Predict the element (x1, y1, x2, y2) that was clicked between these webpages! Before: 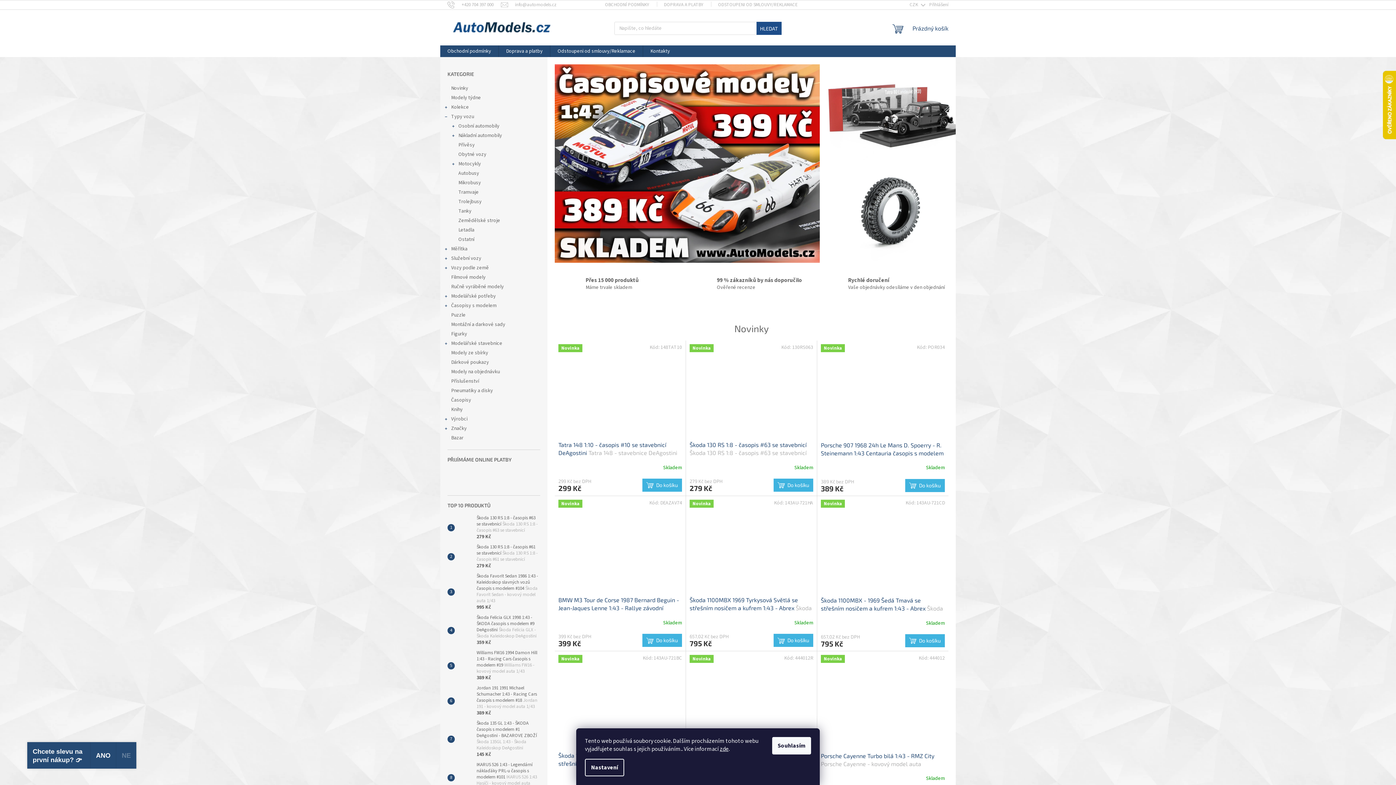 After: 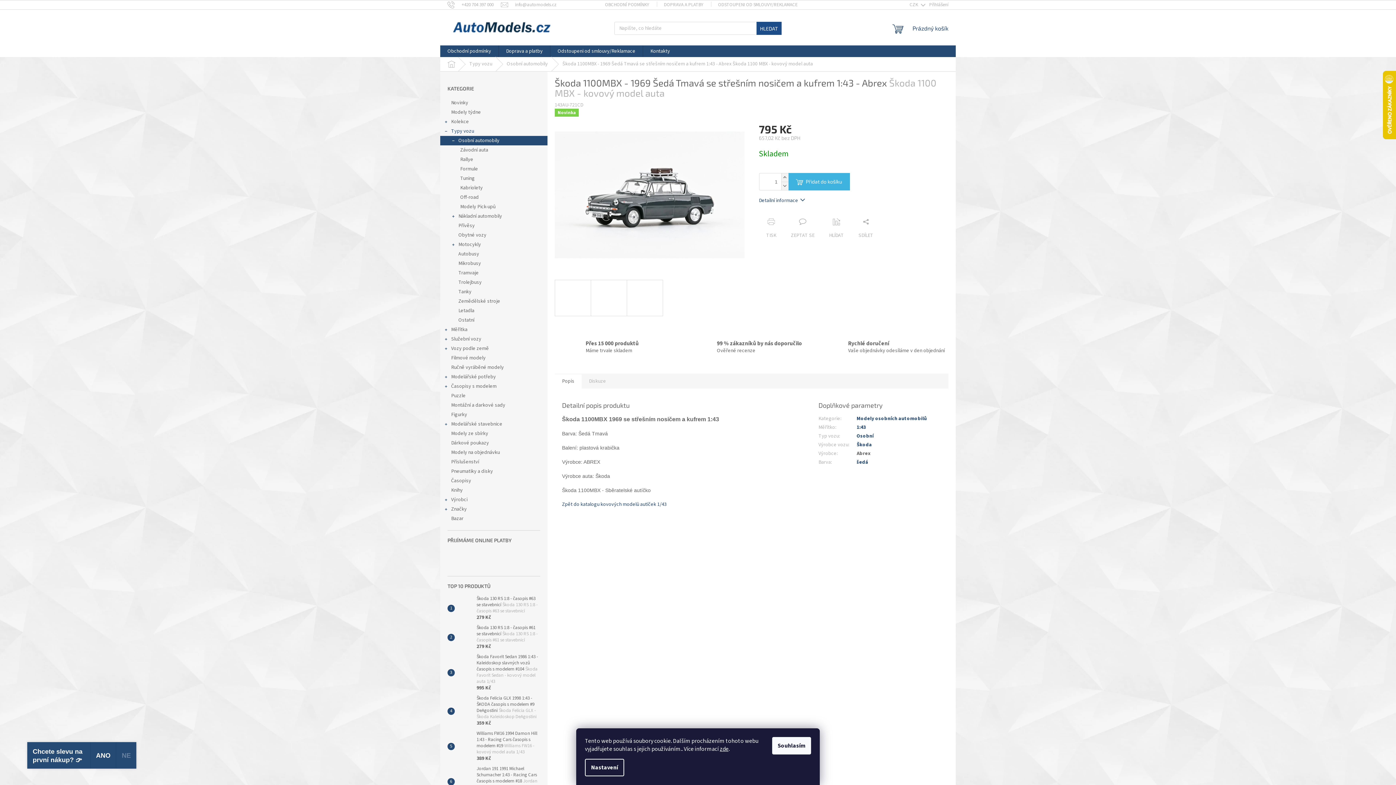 Action: label: Škoda 1100MBX - 1969 Šedá Tmavá se střešním nosičem a kufrem 1:43 - Abrex Škoda 1100 MBX - kovový model auta bbox: (821, 596, 945, 613)